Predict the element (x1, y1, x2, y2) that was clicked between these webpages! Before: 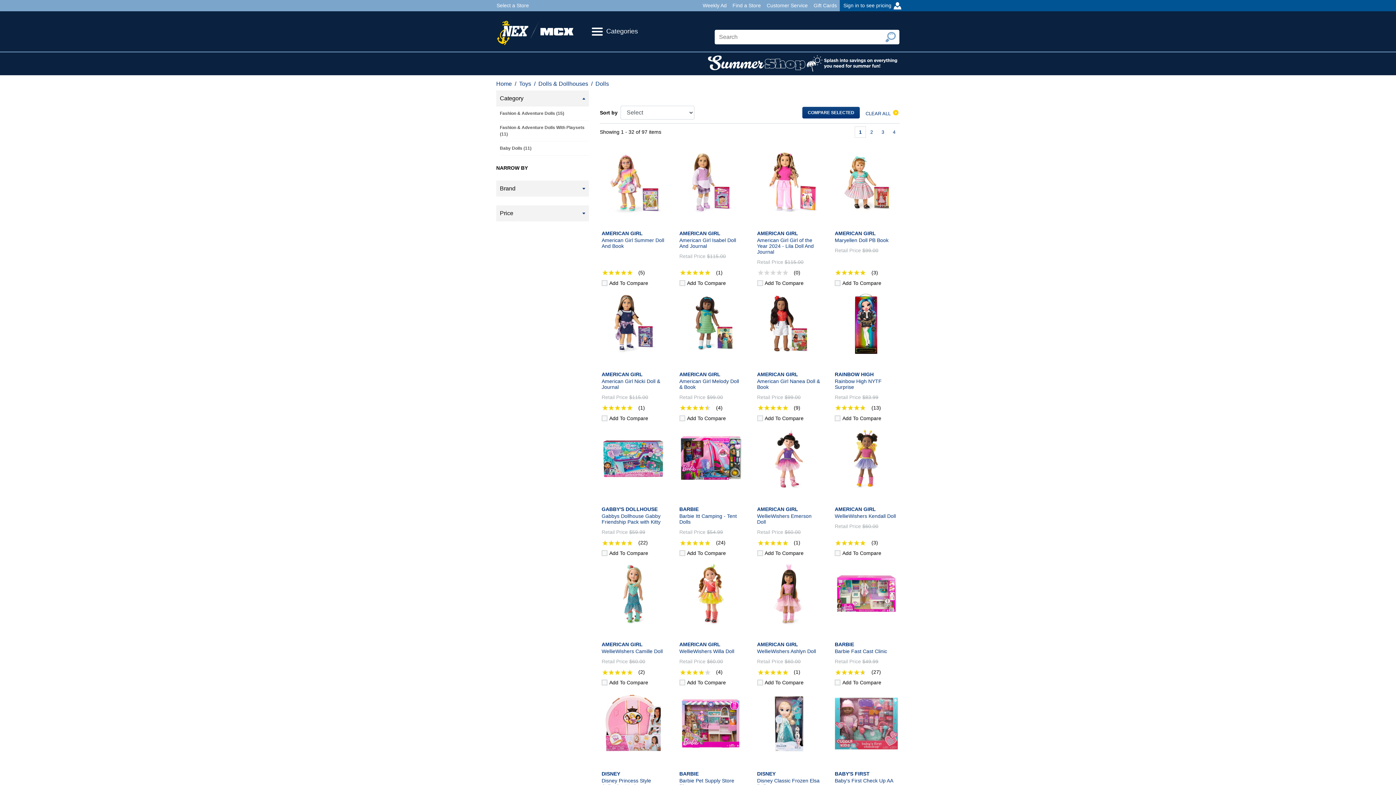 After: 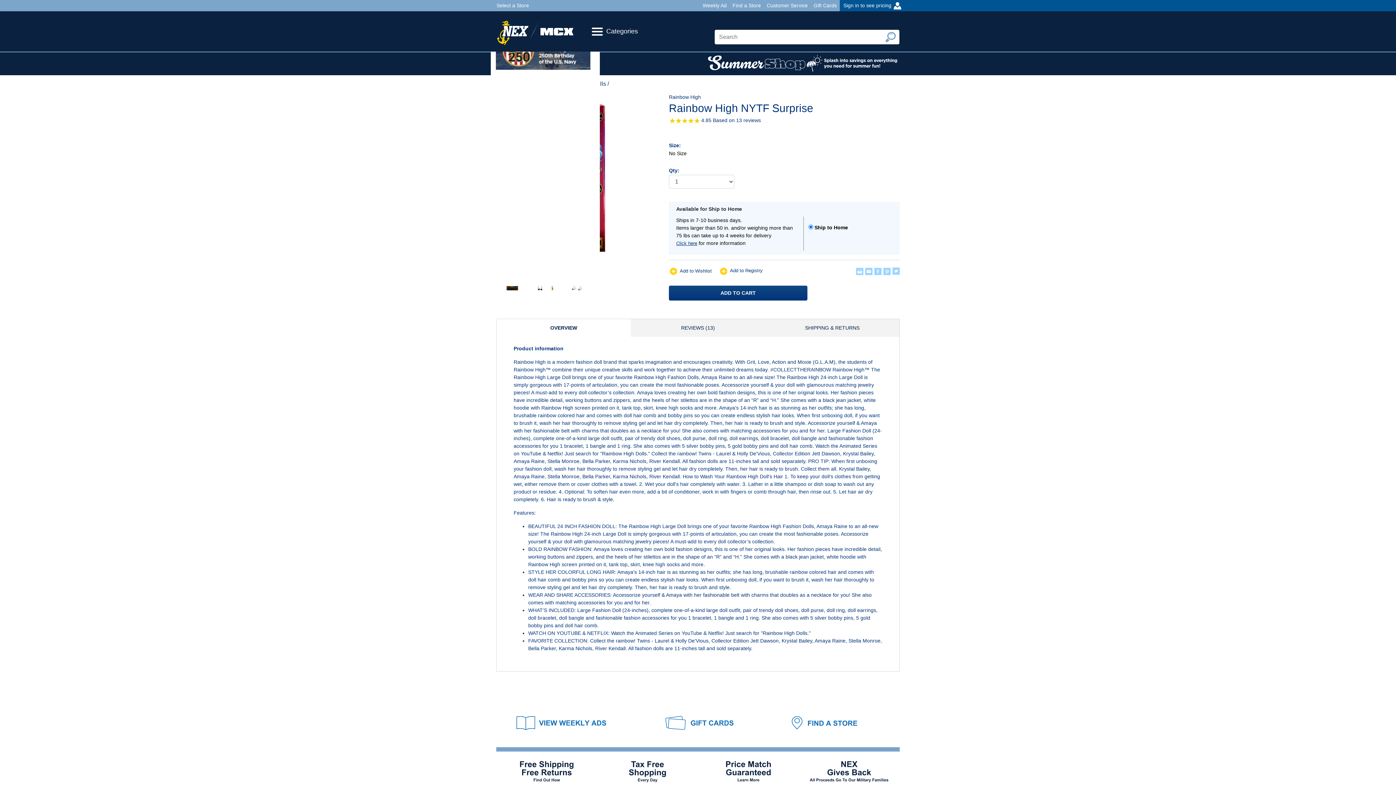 Action: bbox: (835, 320, 898, 326)